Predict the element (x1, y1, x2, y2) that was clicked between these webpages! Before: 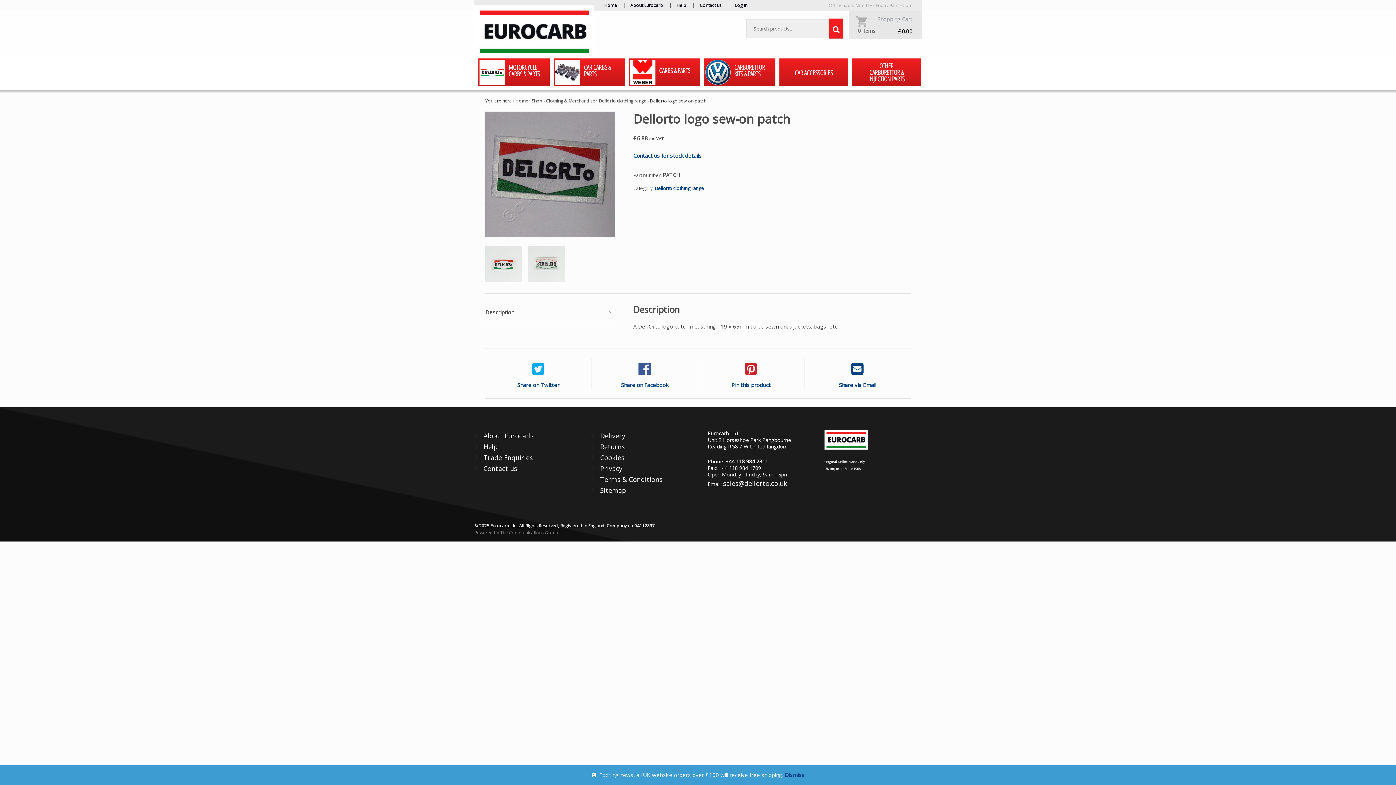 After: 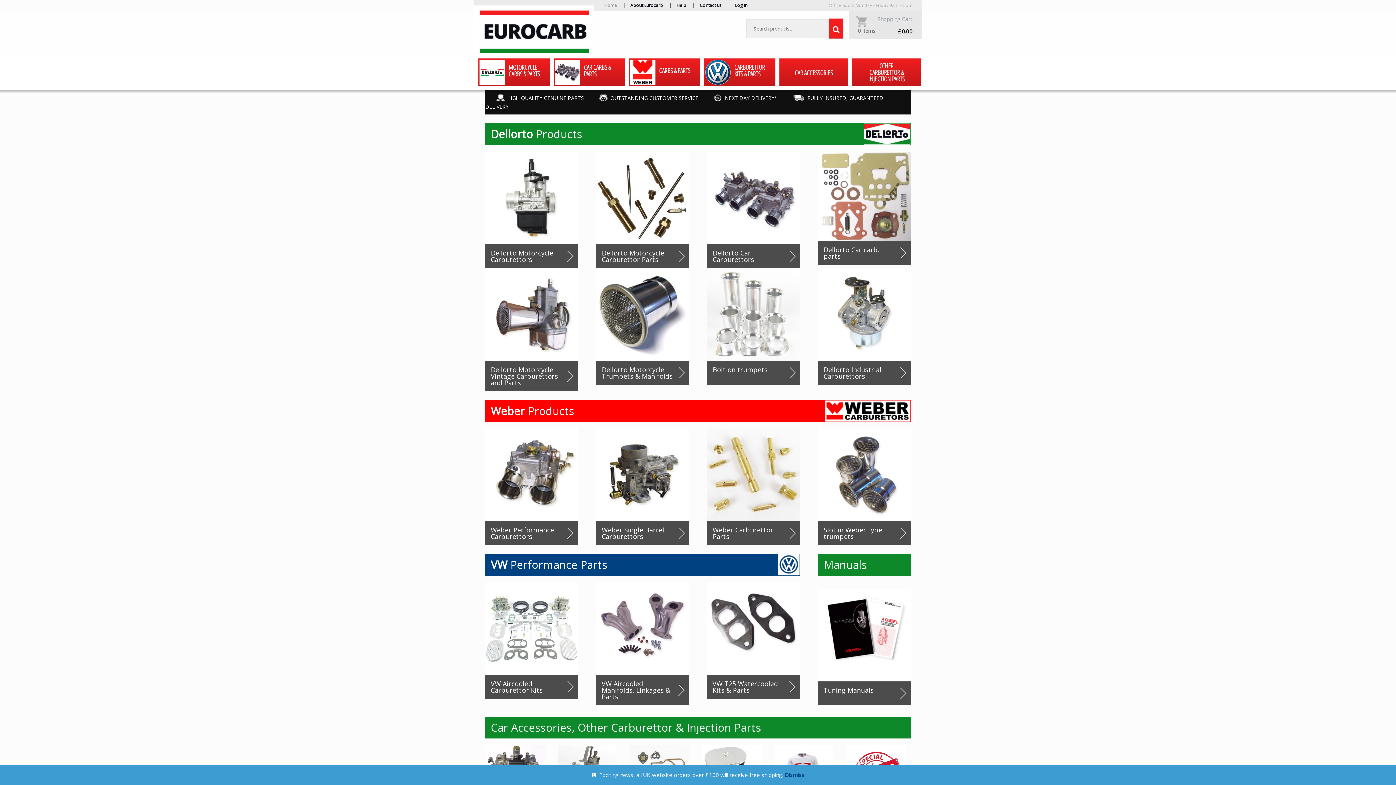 Action: label: Home bbox: (600, 0, 621, 10)